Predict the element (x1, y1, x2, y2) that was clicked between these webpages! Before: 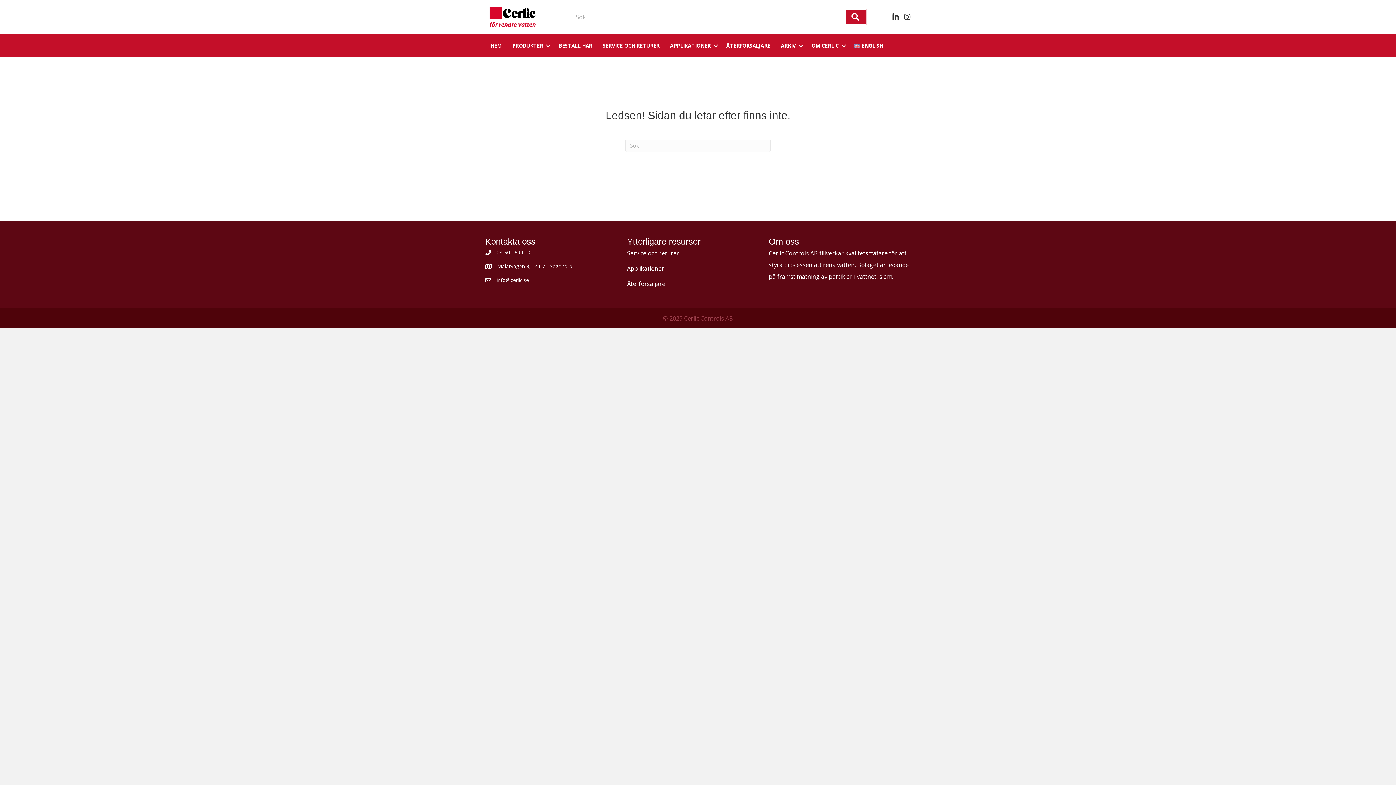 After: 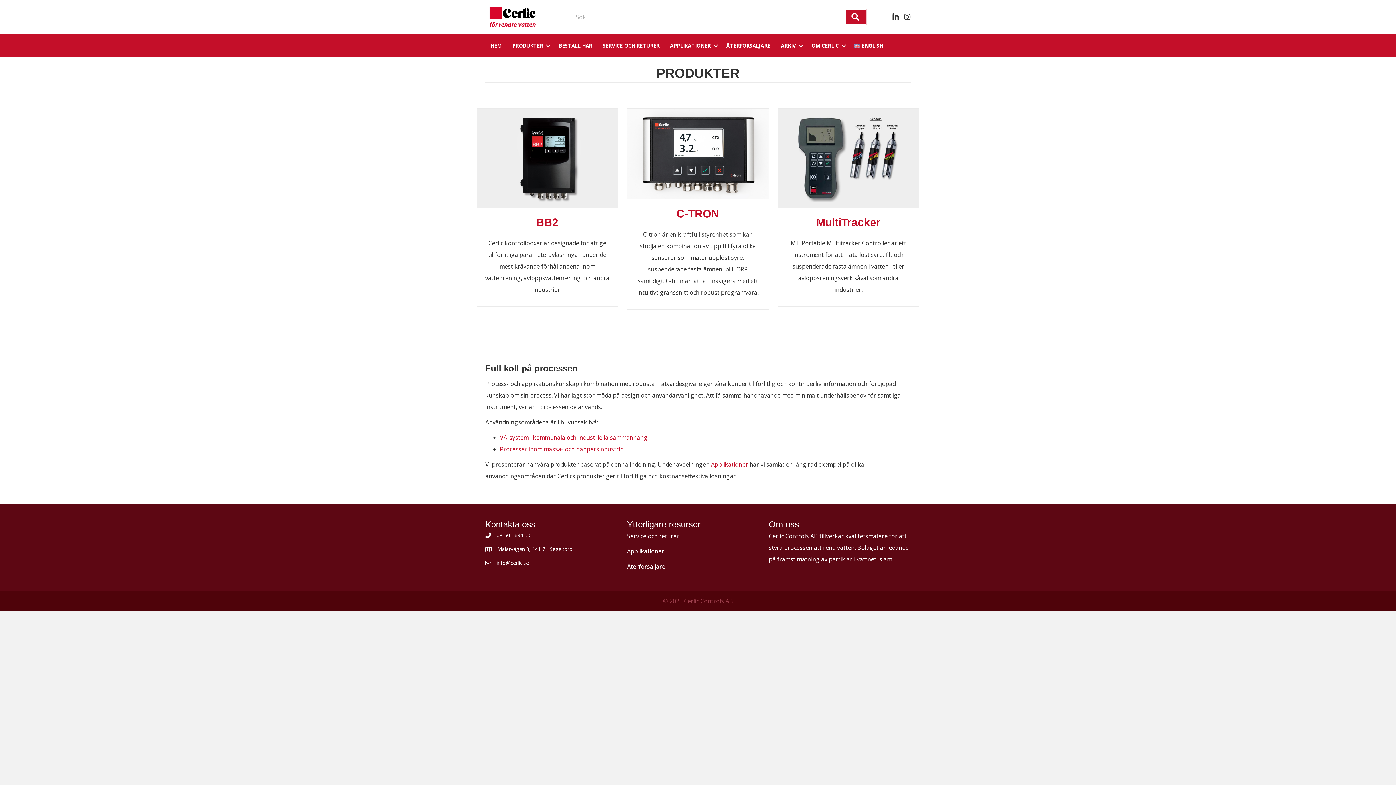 Action: label: PRODUKTER bbox: (507, 38, 553, 53)